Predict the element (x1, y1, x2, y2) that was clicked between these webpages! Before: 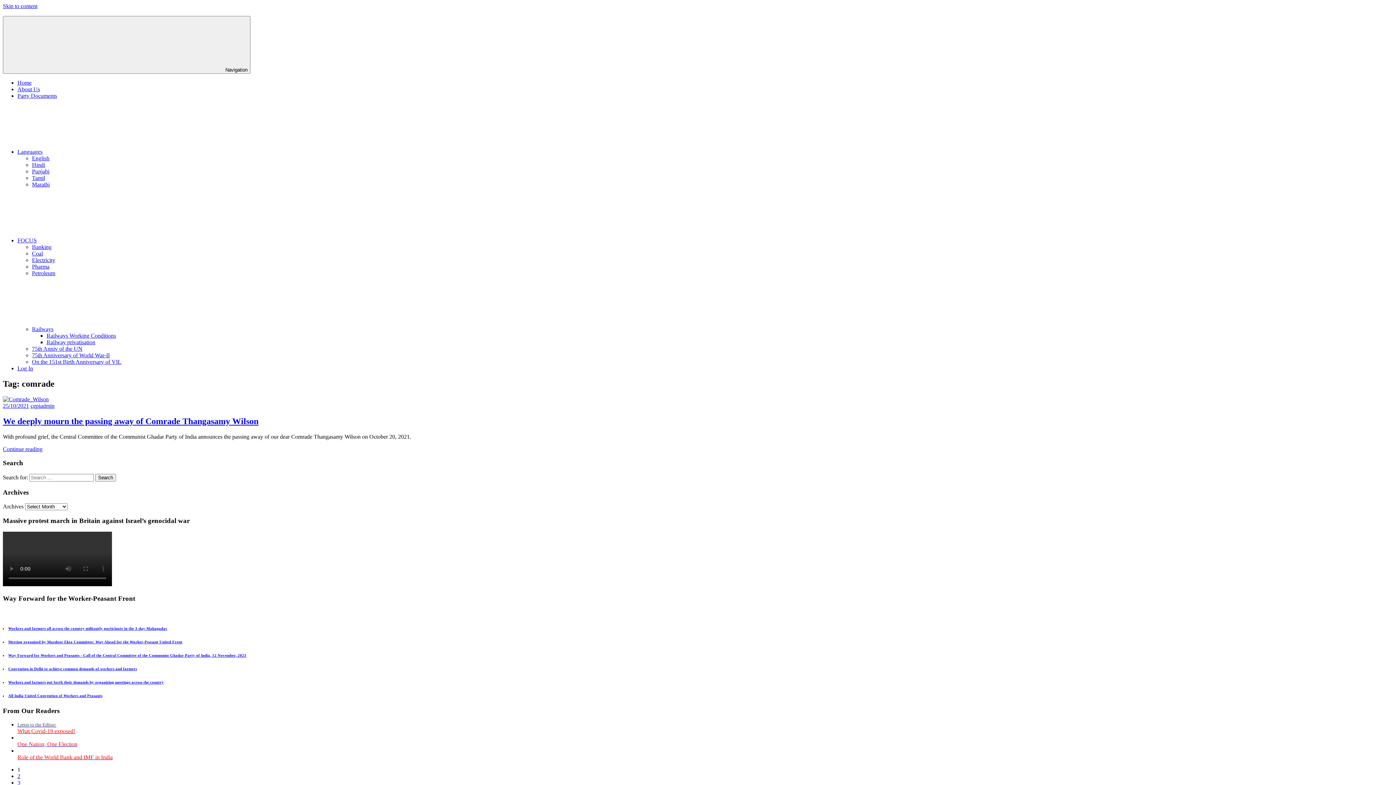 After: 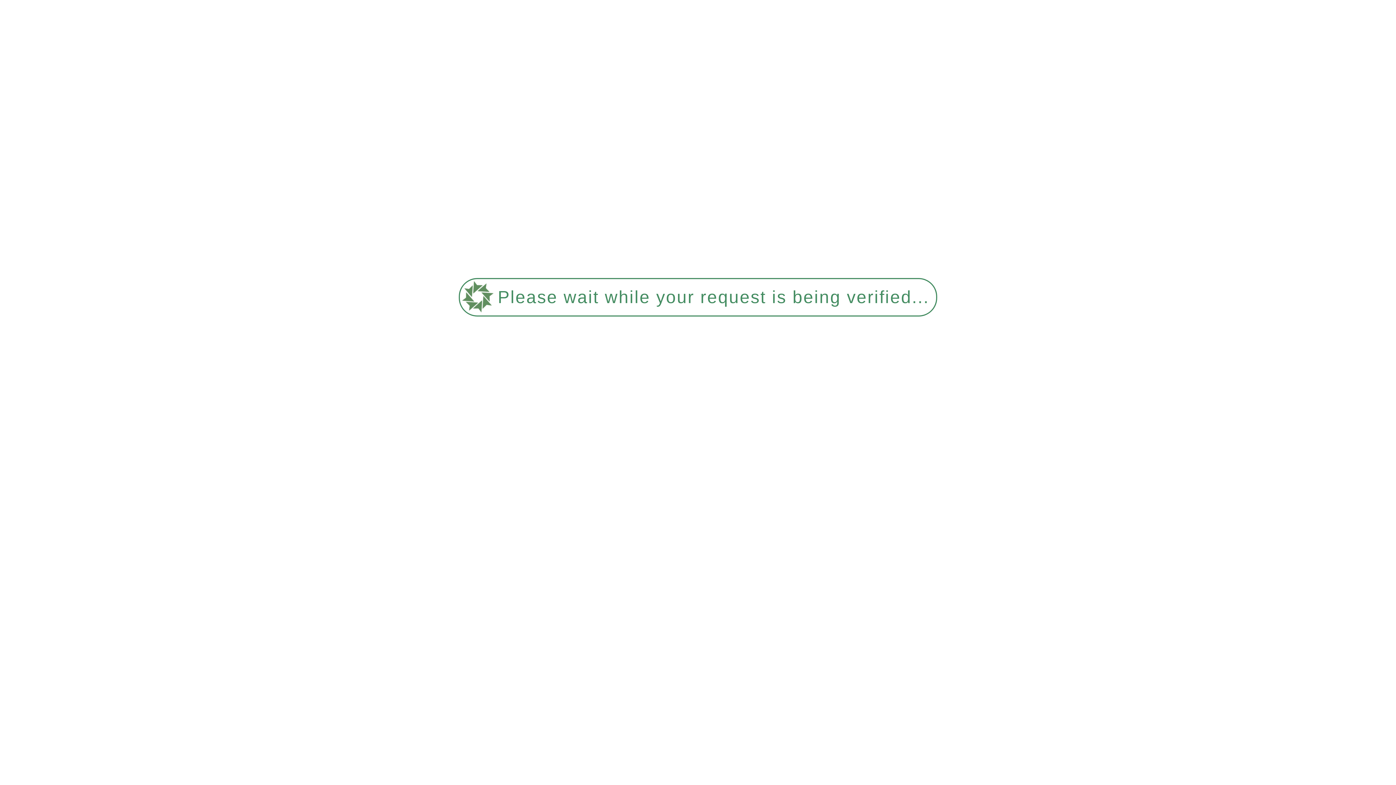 Action: bbox: (2, 402, 29, 409) label: 25/10/2021